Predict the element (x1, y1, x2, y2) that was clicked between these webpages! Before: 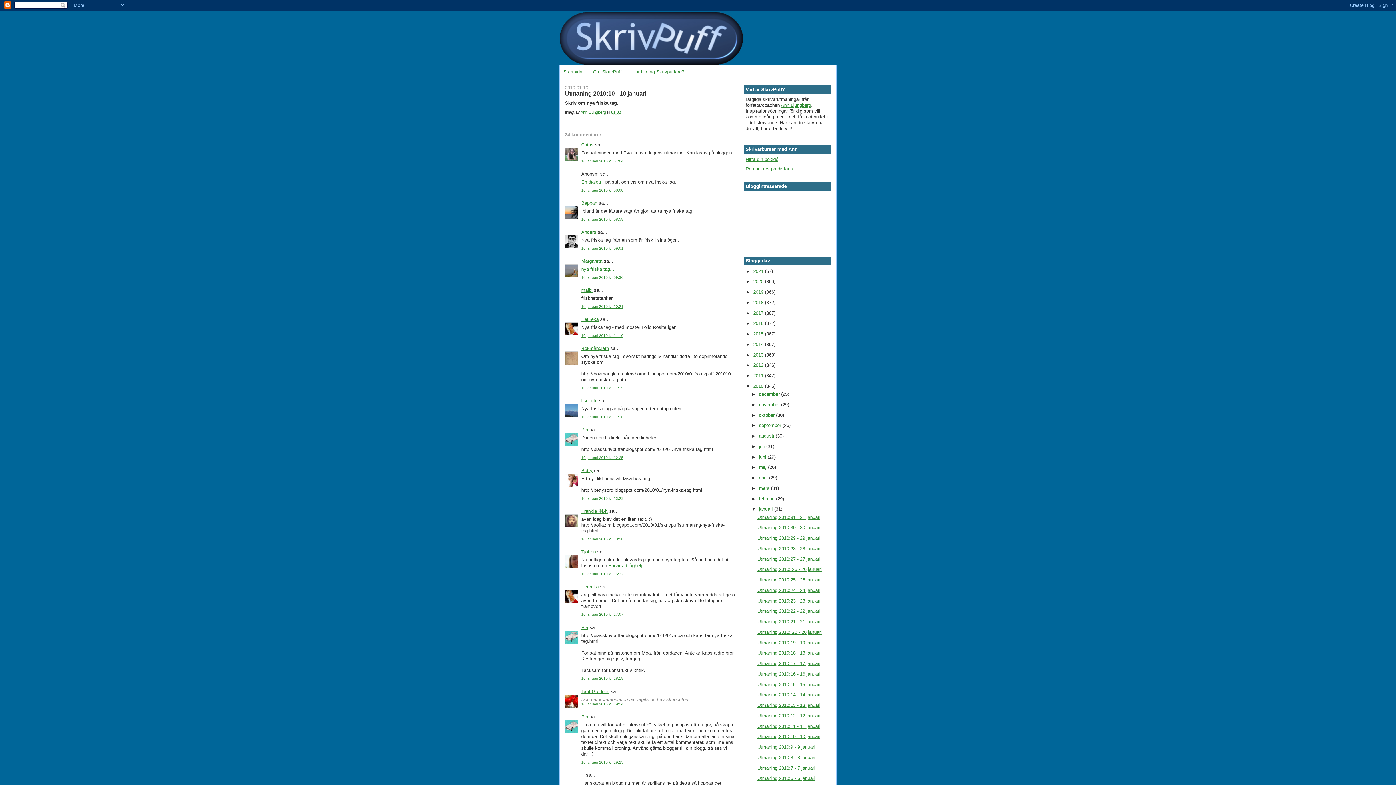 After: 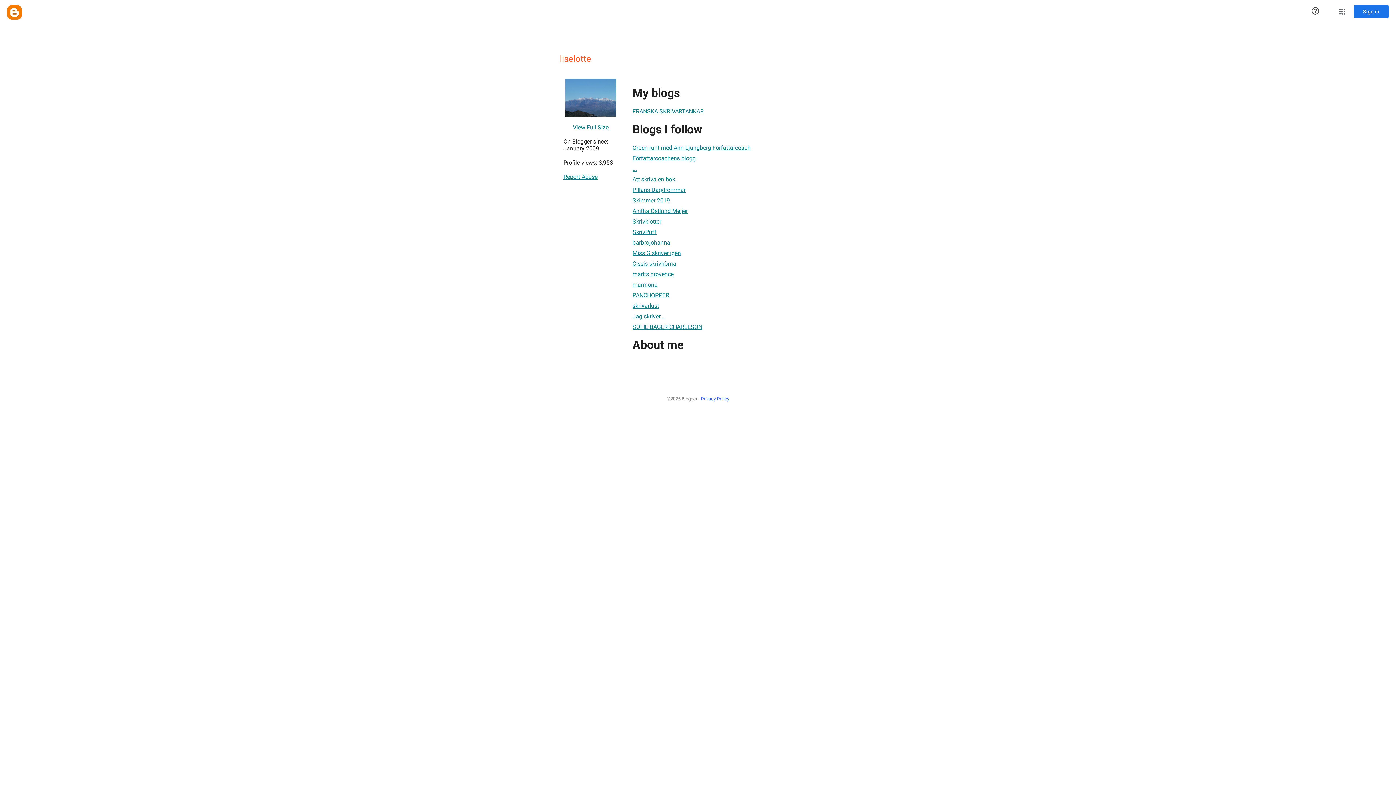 Action: label: liselotte bbox: (581, 398, 597, 403)